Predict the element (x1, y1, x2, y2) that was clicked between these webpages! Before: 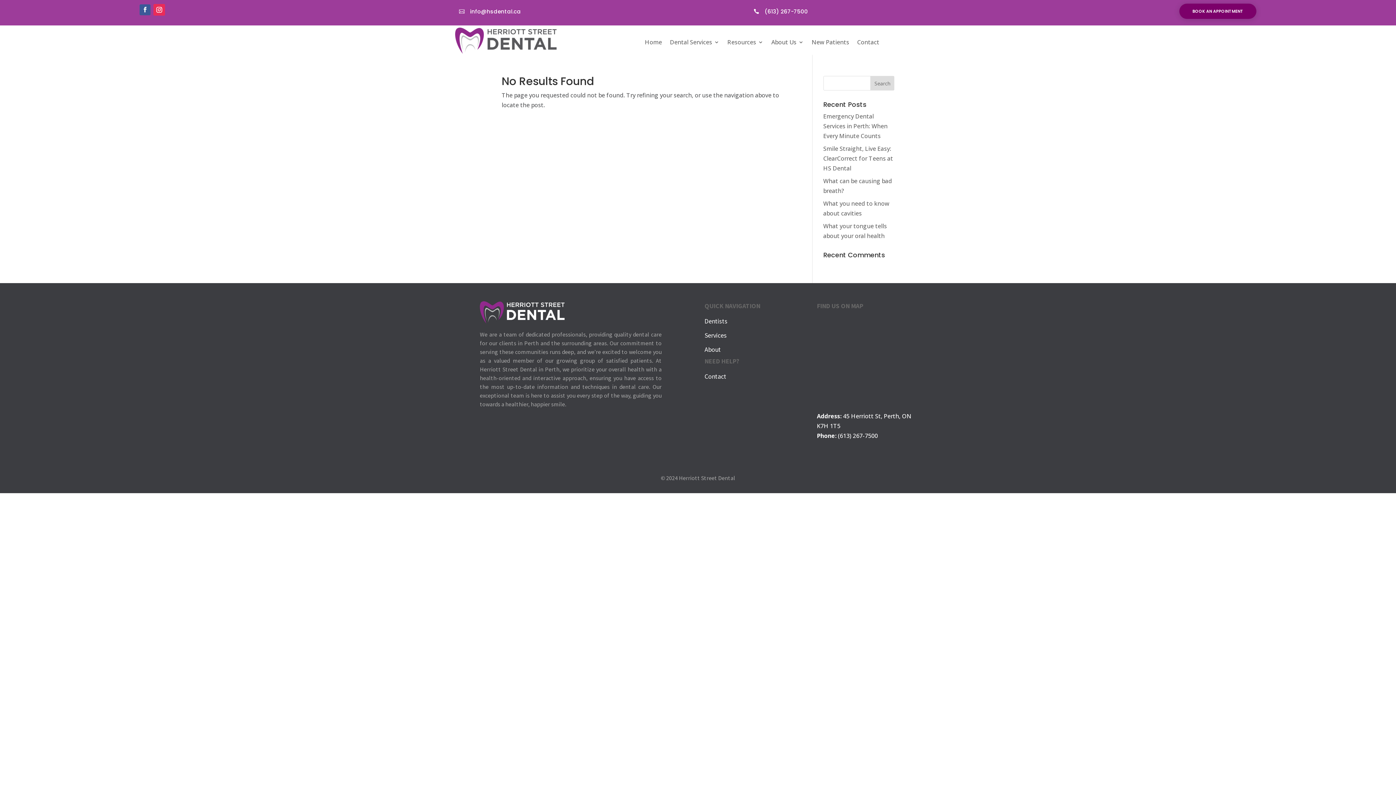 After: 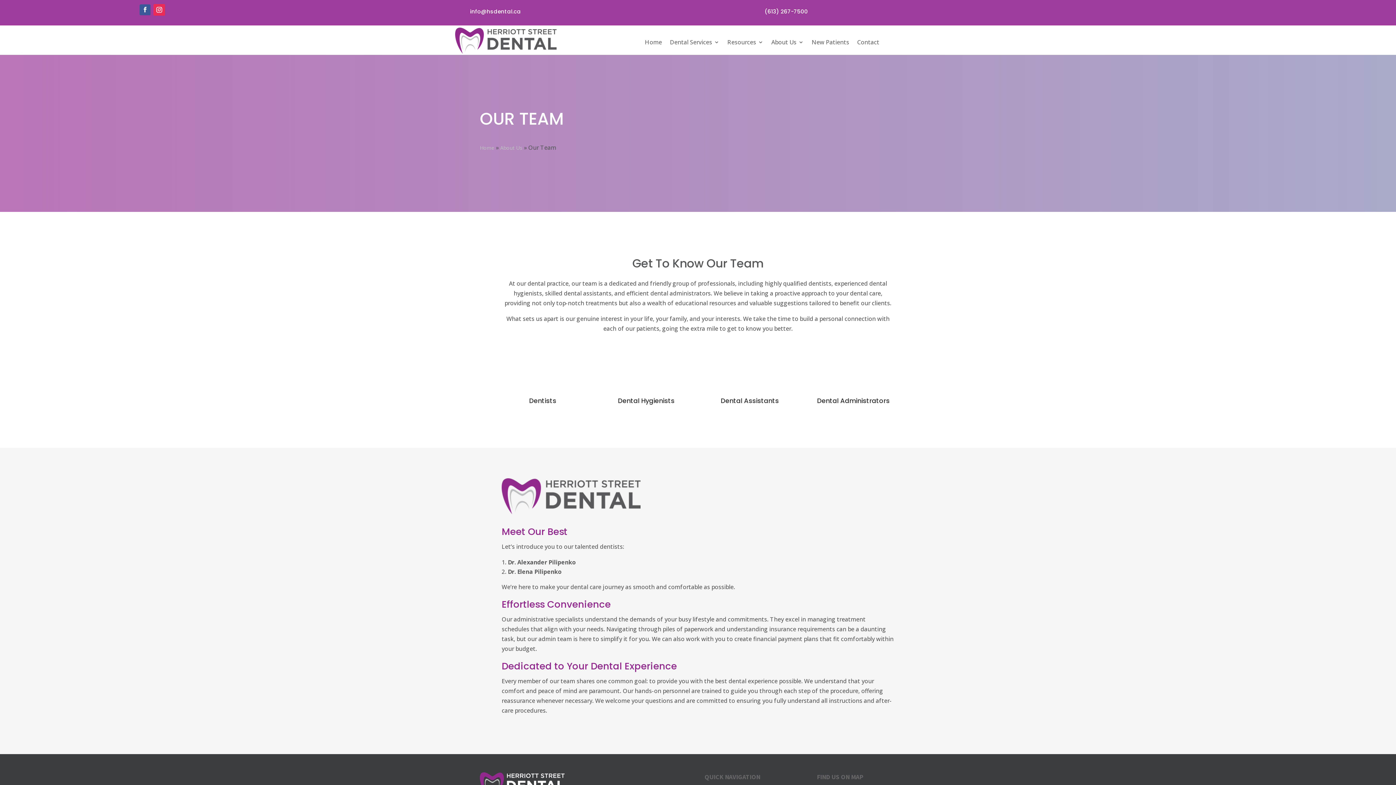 Action: bbox: (704, 317, 727, 325) label: Dentists